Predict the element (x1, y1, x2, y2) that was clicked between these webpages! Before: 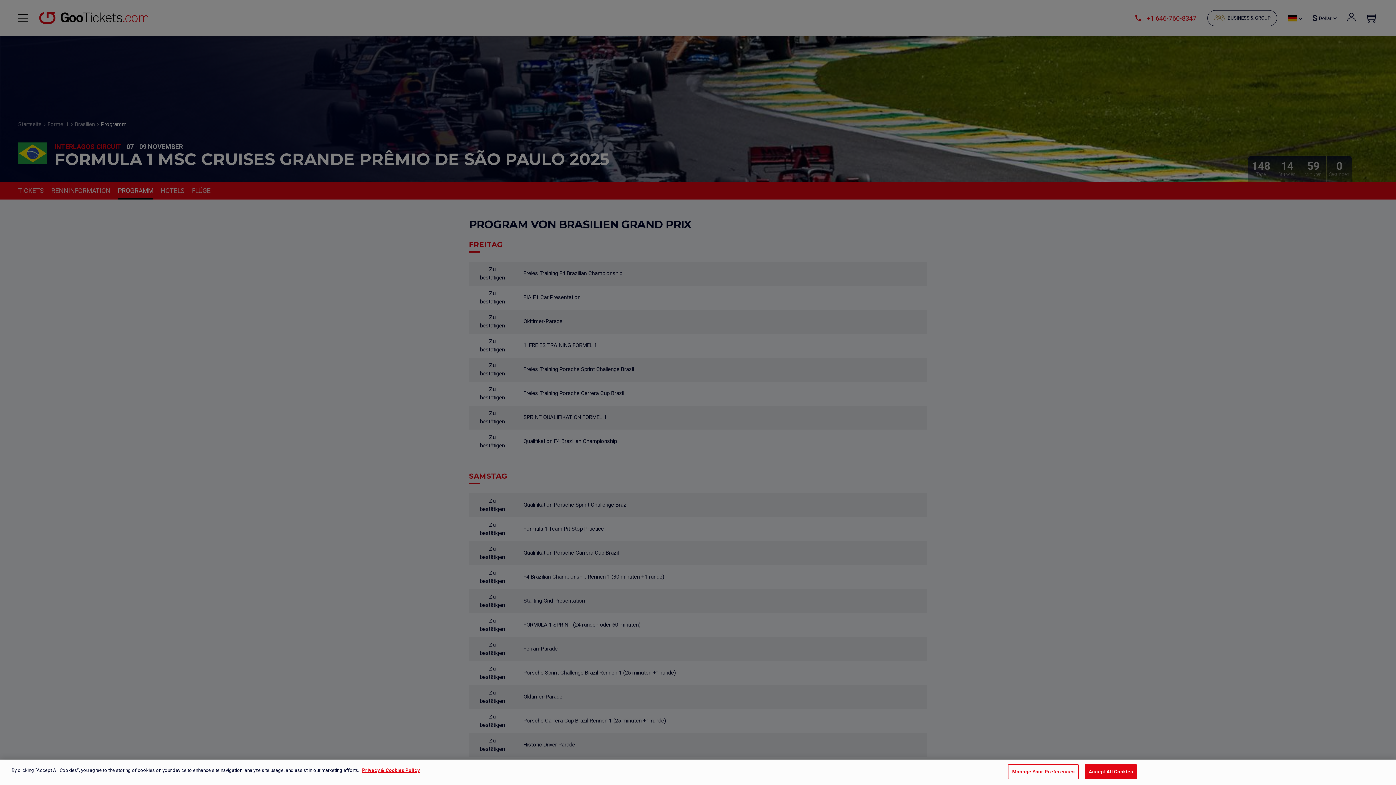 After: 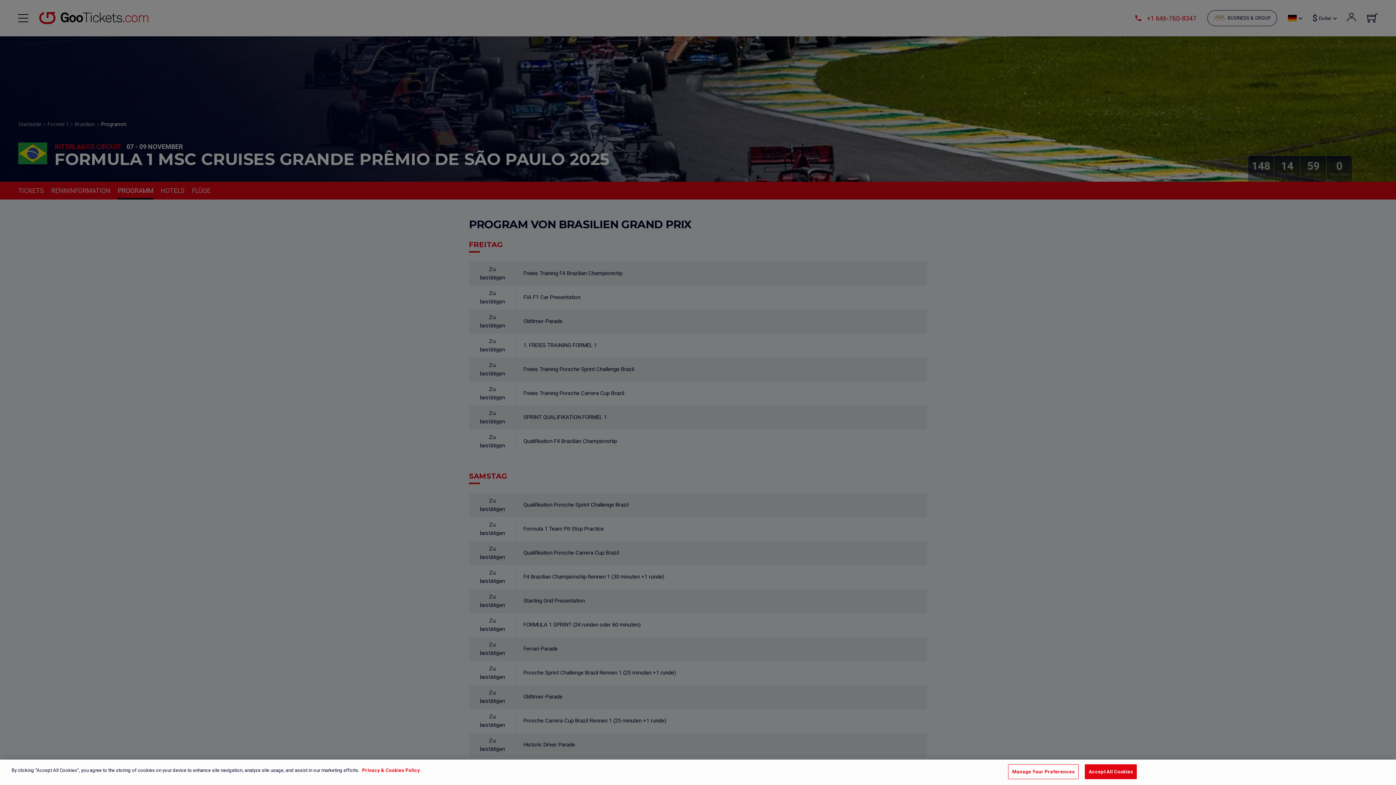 Action: label: More information Privacy & Cookies Policy, opens in a new tab bbox: (362, 775, 420, 781)